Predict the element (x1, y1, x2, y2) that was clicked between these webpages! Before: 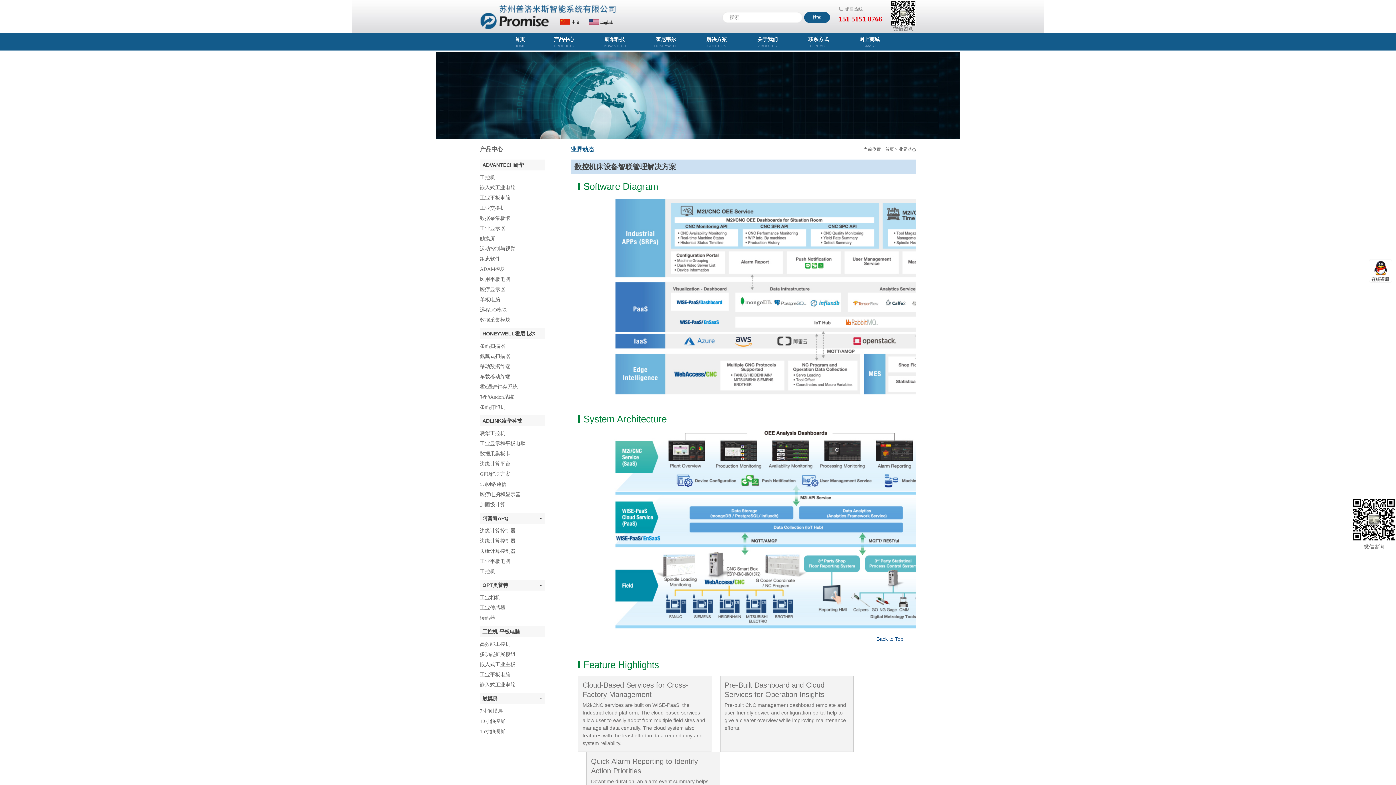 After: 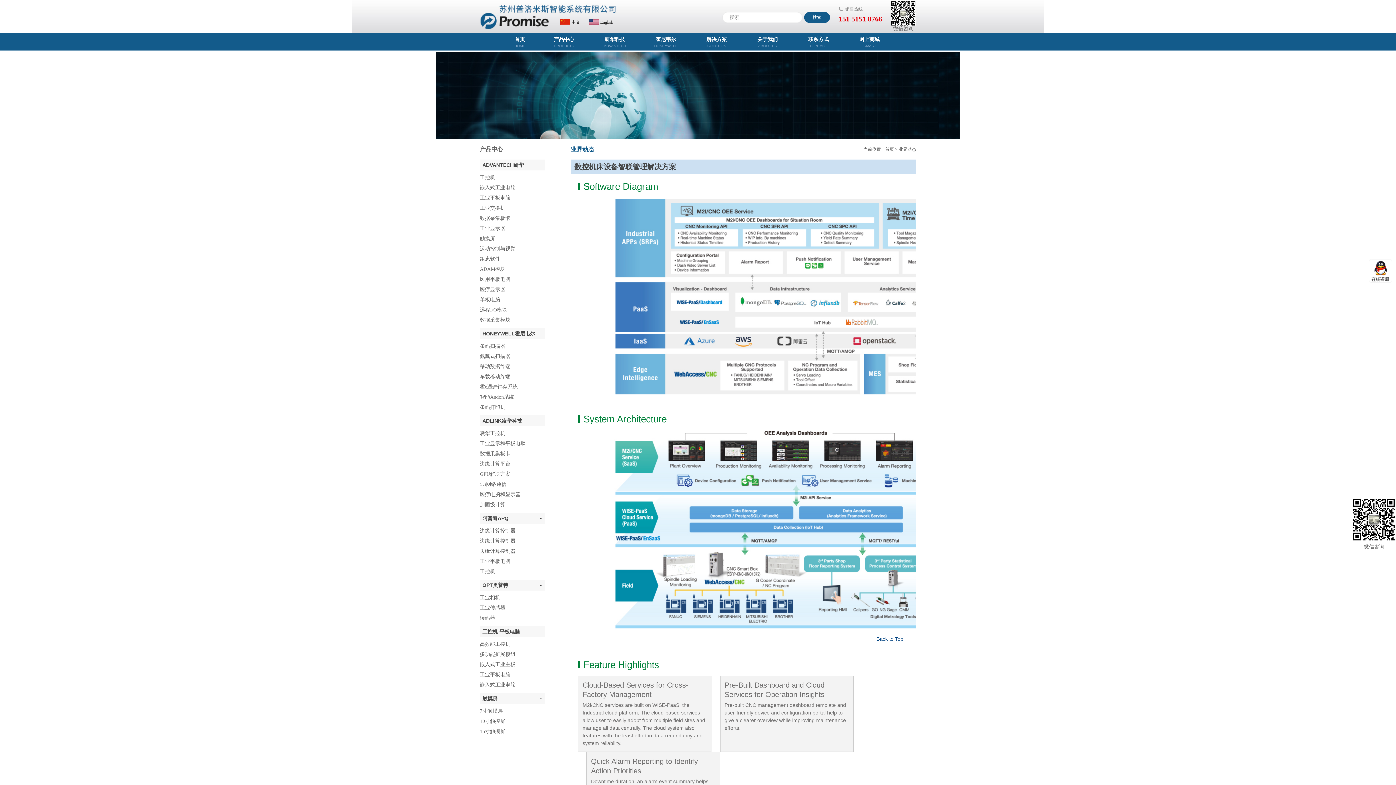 Action: bbox: (480, 361, 545, 372) label: 移动数据终端